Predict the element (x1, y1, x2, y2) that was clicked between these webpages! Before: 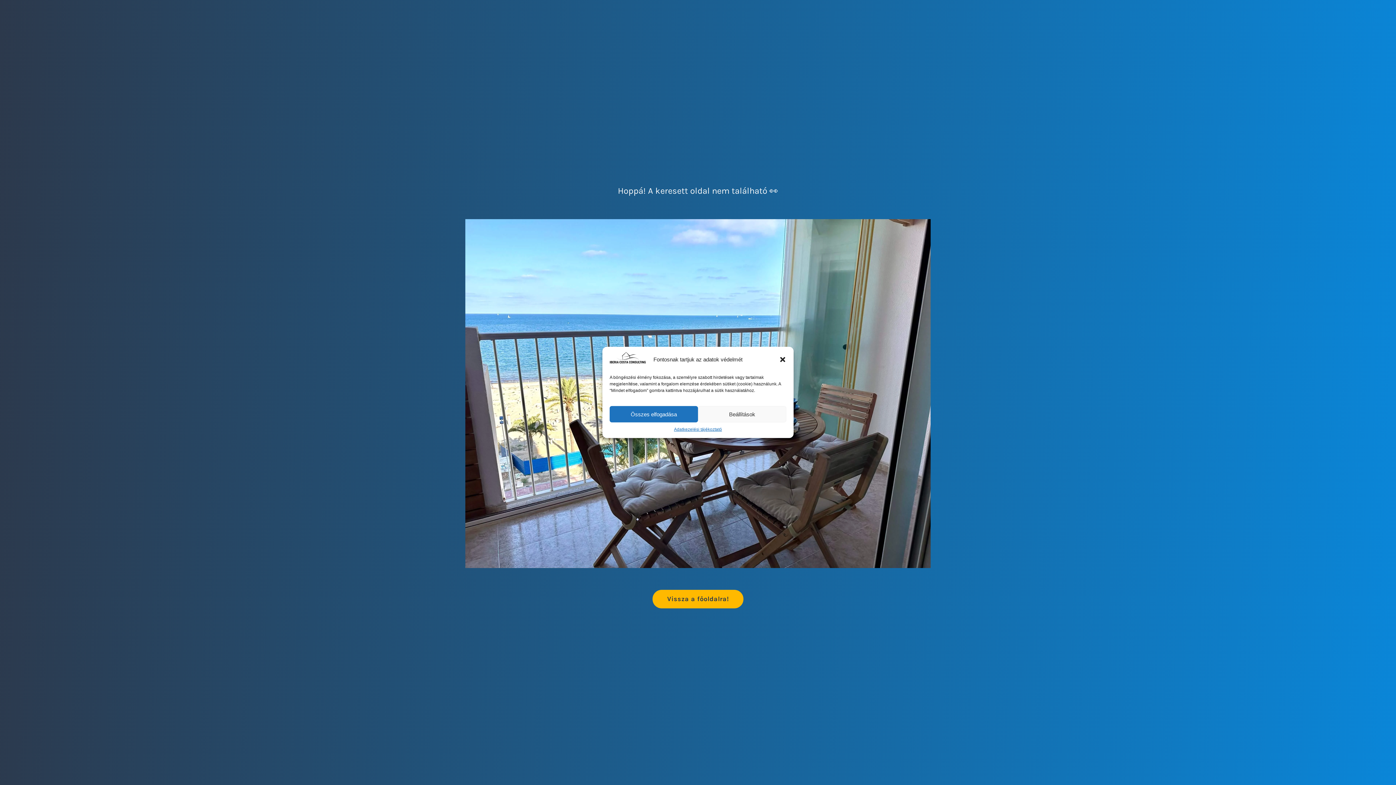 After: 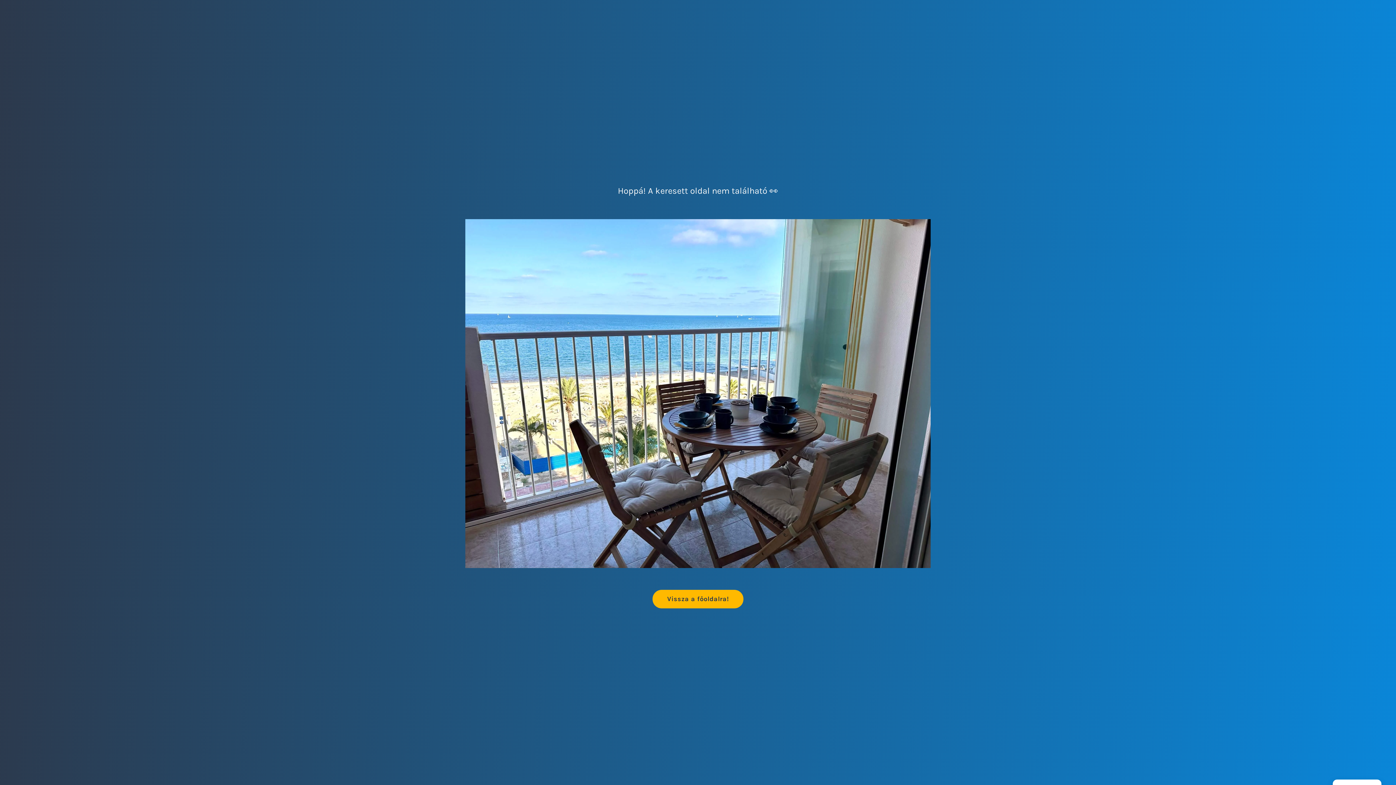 Action: bbox: (609, 406, 698, 422) label: Összes elfogadása